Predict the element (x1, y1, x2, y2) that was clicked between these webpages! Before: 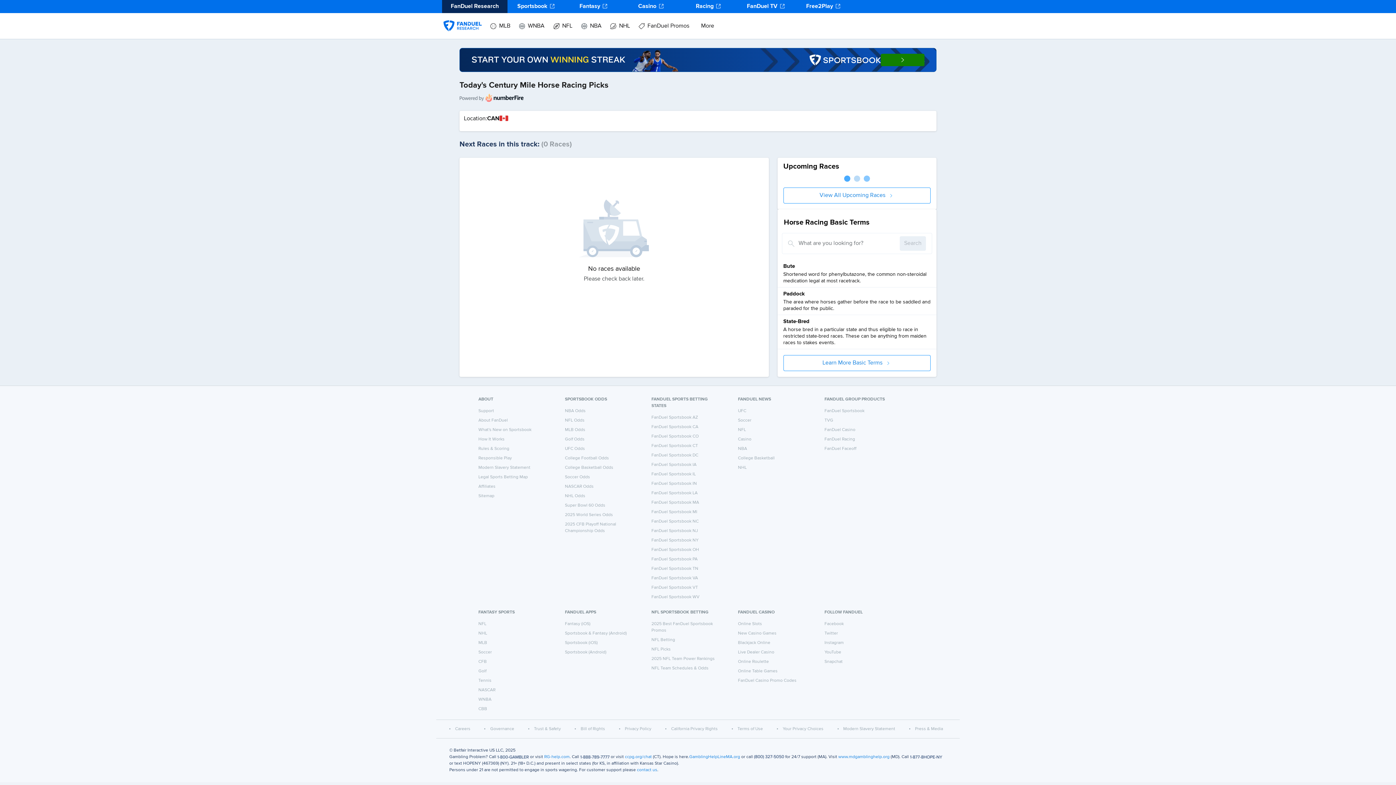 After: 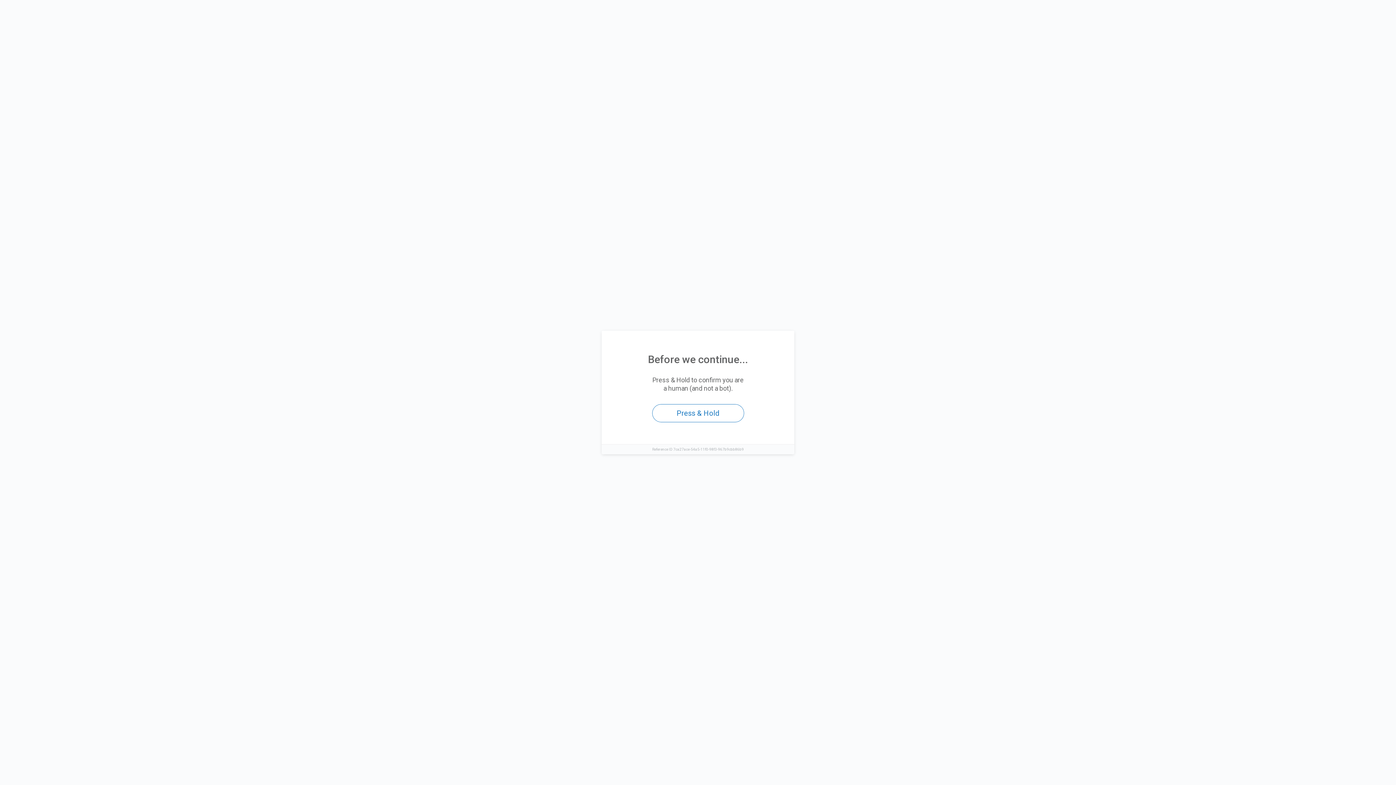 Action: bbox: (651, 566, 698, 571) label: FanDuel Sportsbook TN